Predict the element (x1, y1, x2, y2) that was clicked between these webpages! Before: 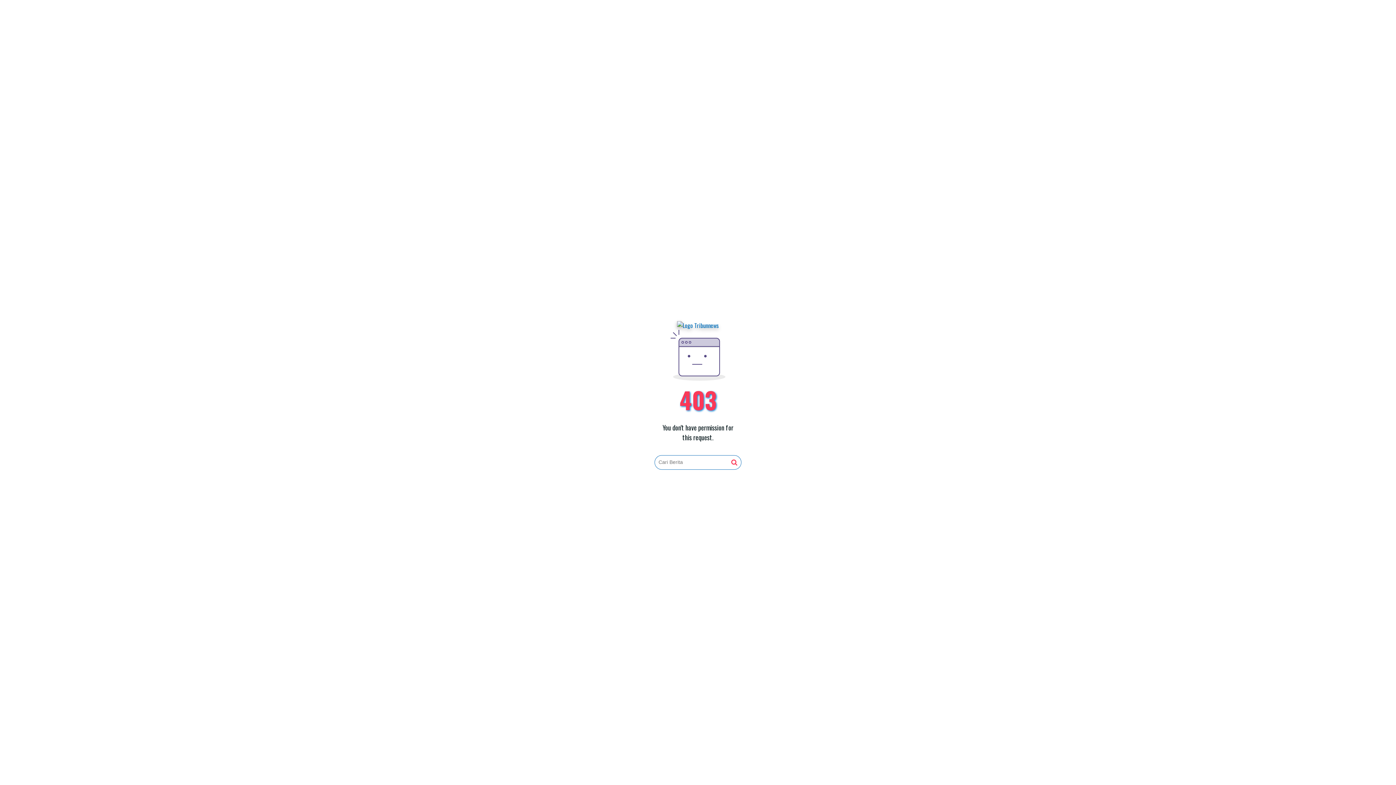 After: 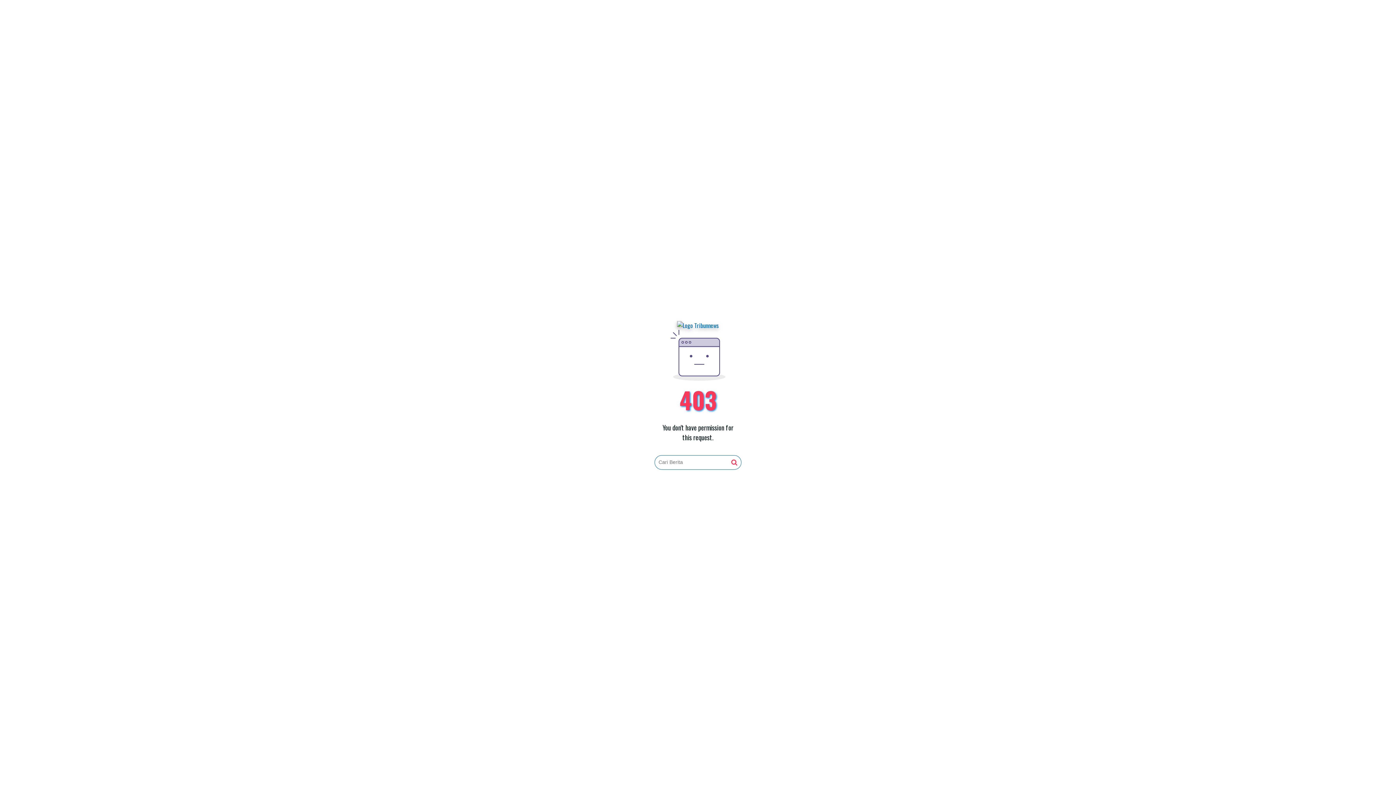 Action: bbox: (677, 321, 719, 330)